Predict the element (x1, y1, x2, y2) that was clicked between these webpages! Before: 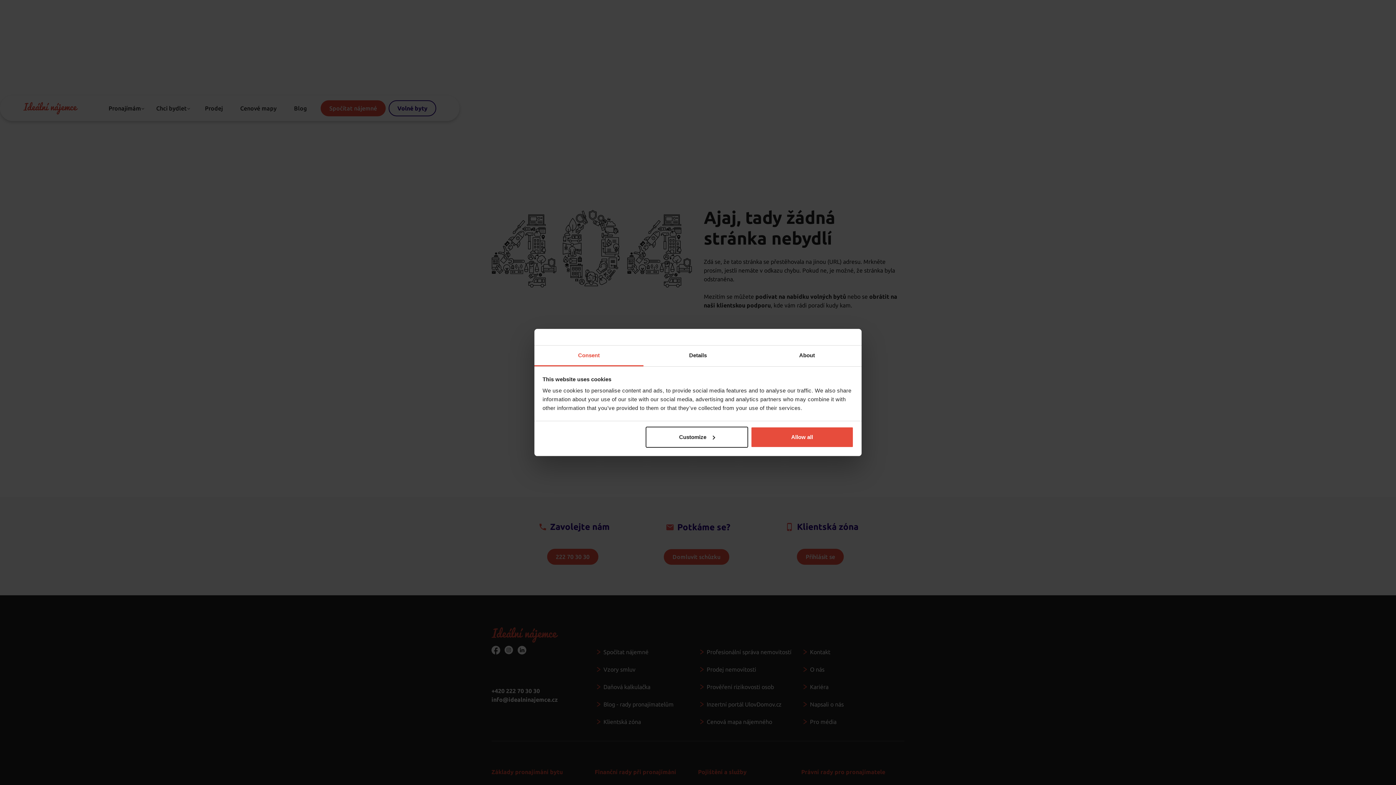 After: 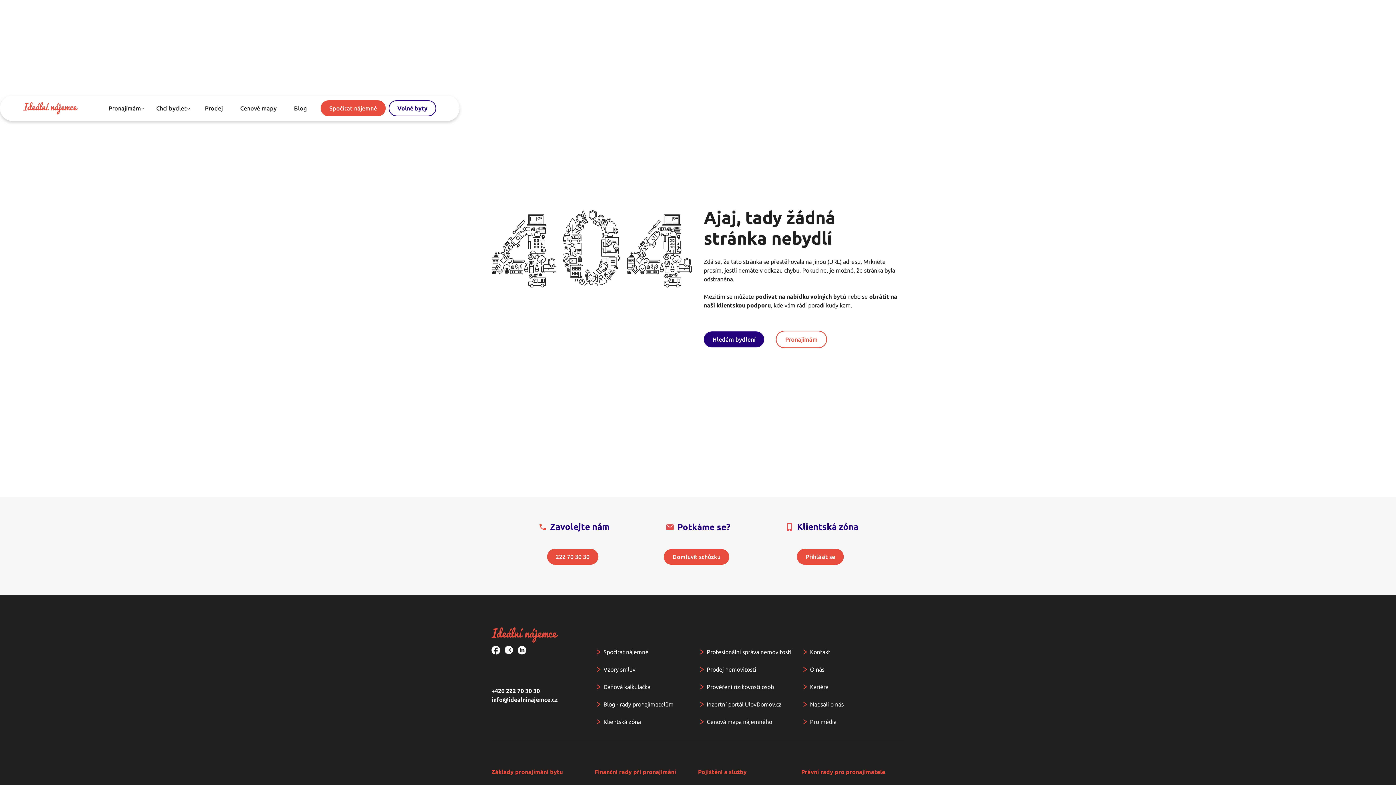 Action: label: Allow all bbox: (751, 426, 853, 447)